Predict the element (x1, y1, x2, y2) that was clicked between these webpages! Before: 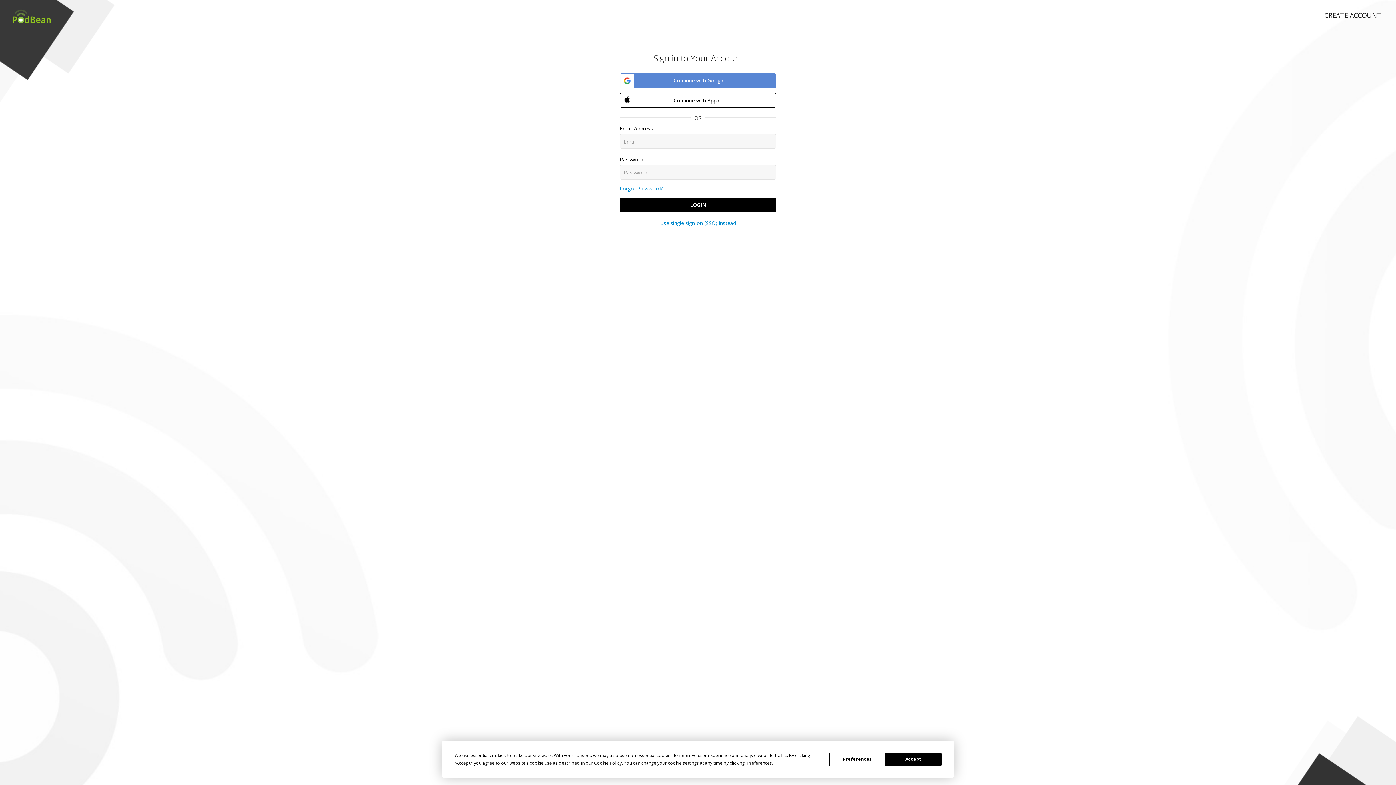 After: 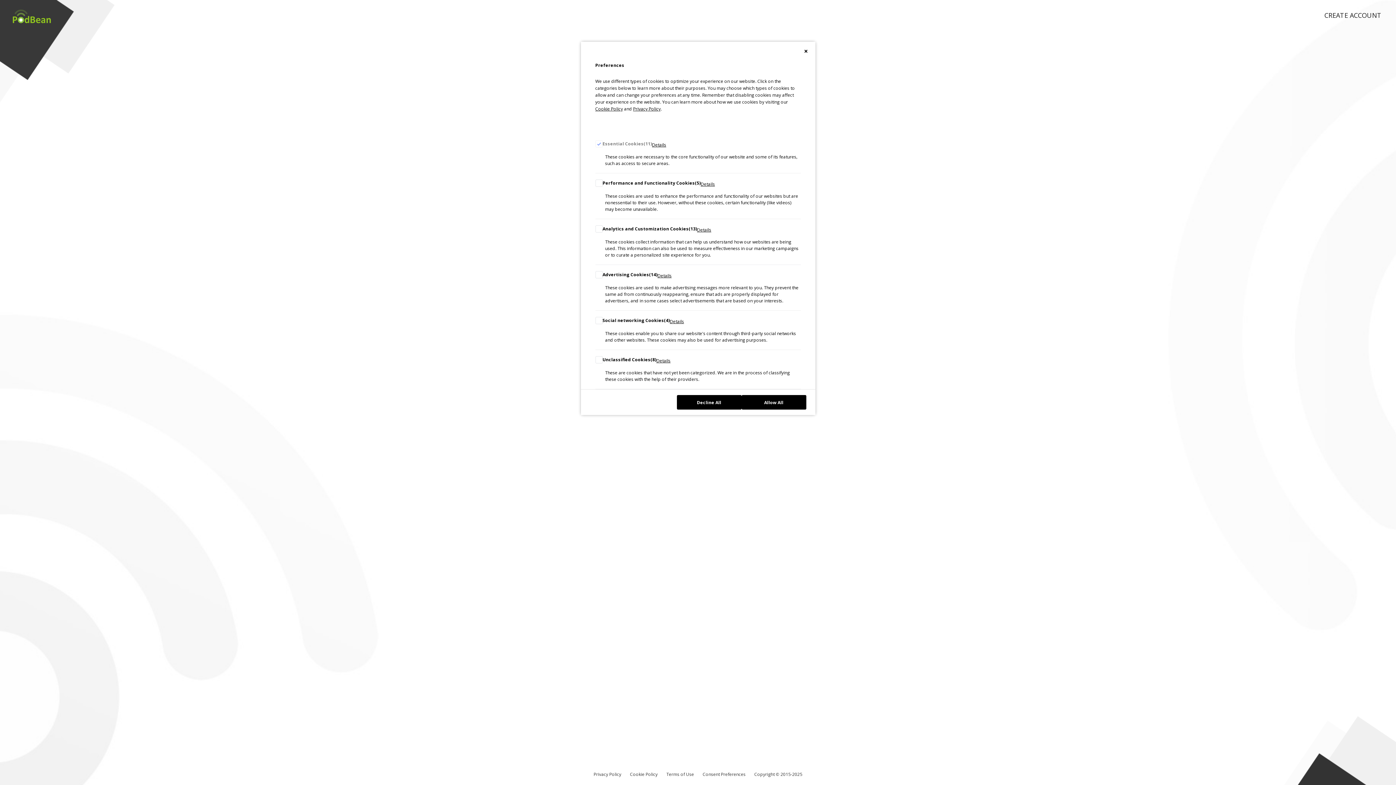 Action: label: Preferences bbox: (747, 760, 772, 766)